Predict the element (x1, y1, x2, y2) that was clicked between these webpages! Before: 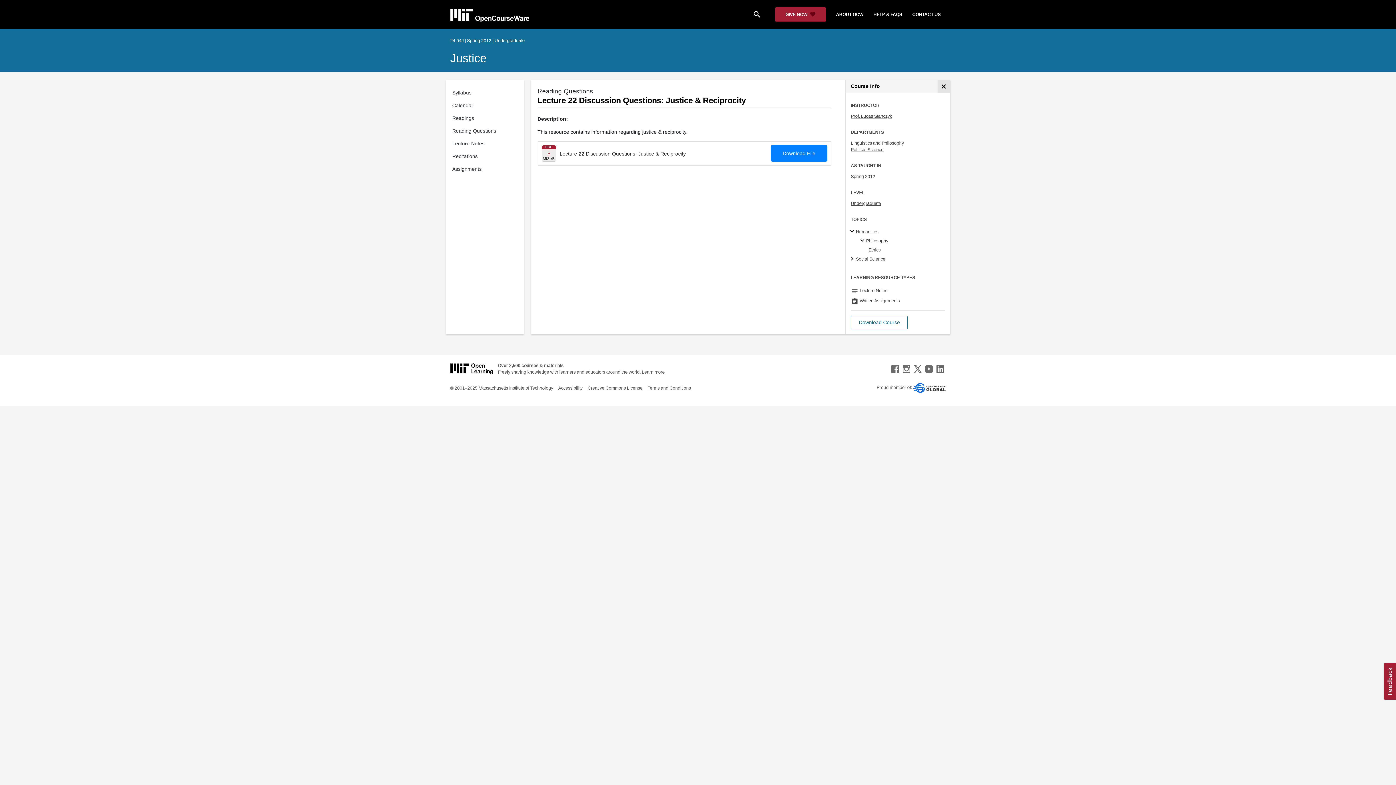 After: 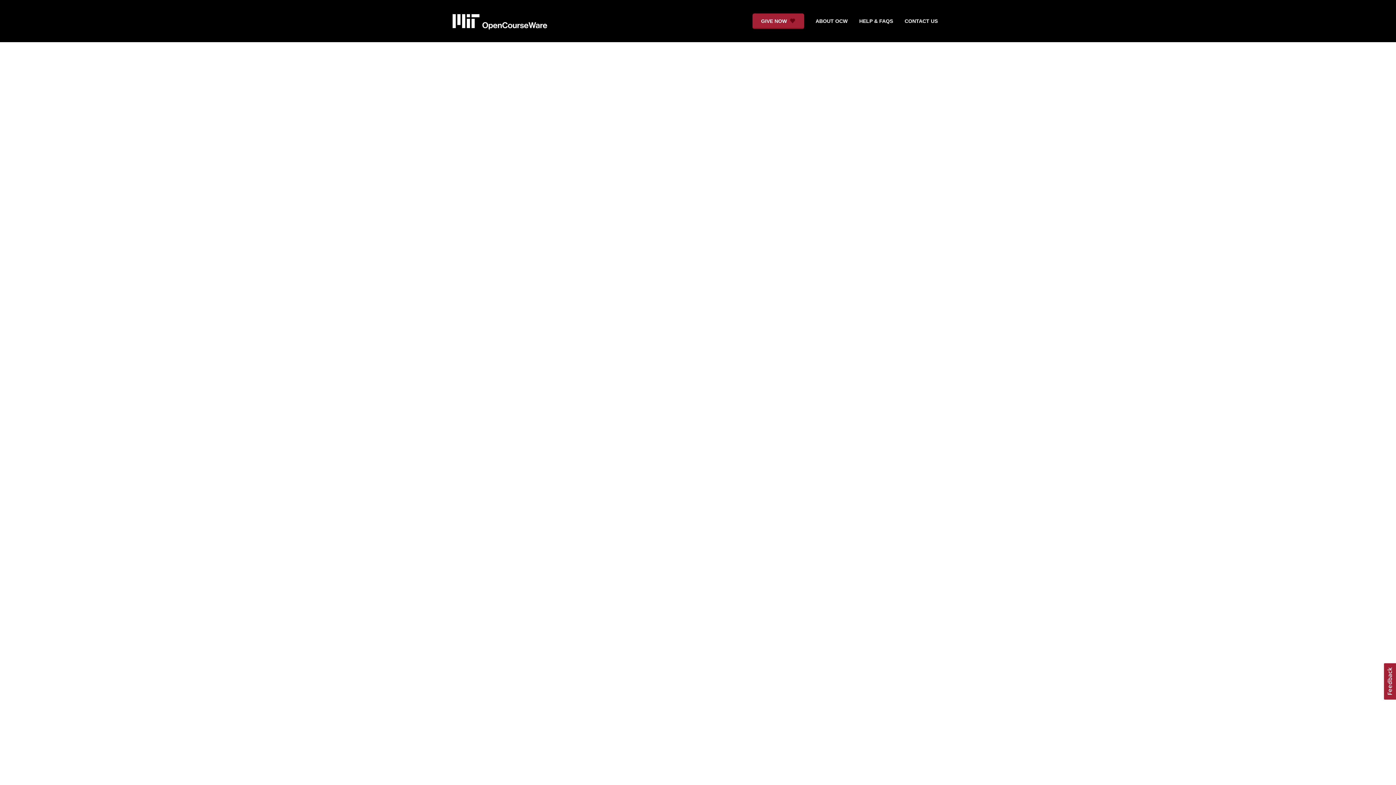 Action: bbox: (851, 140, 904, 145) label: Linguistics and Philosophy